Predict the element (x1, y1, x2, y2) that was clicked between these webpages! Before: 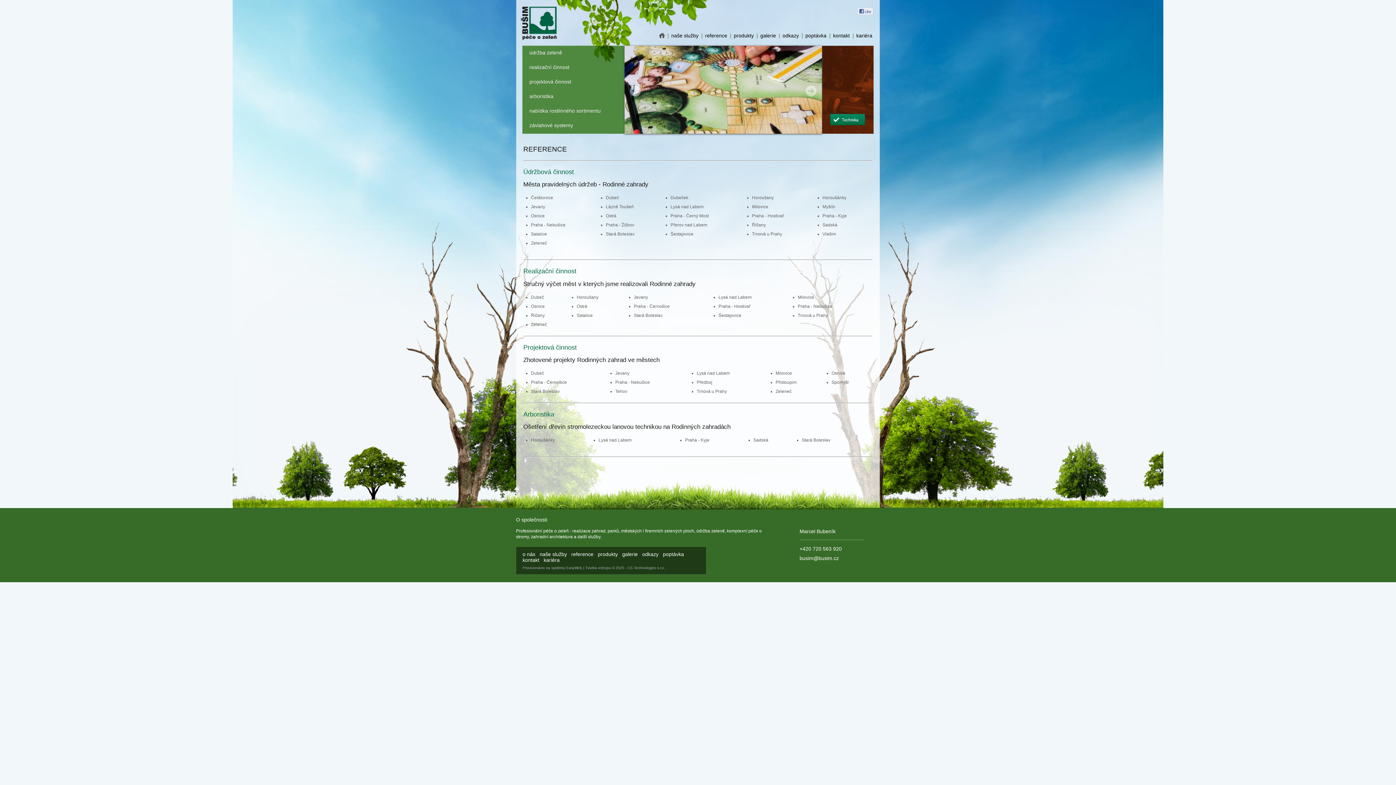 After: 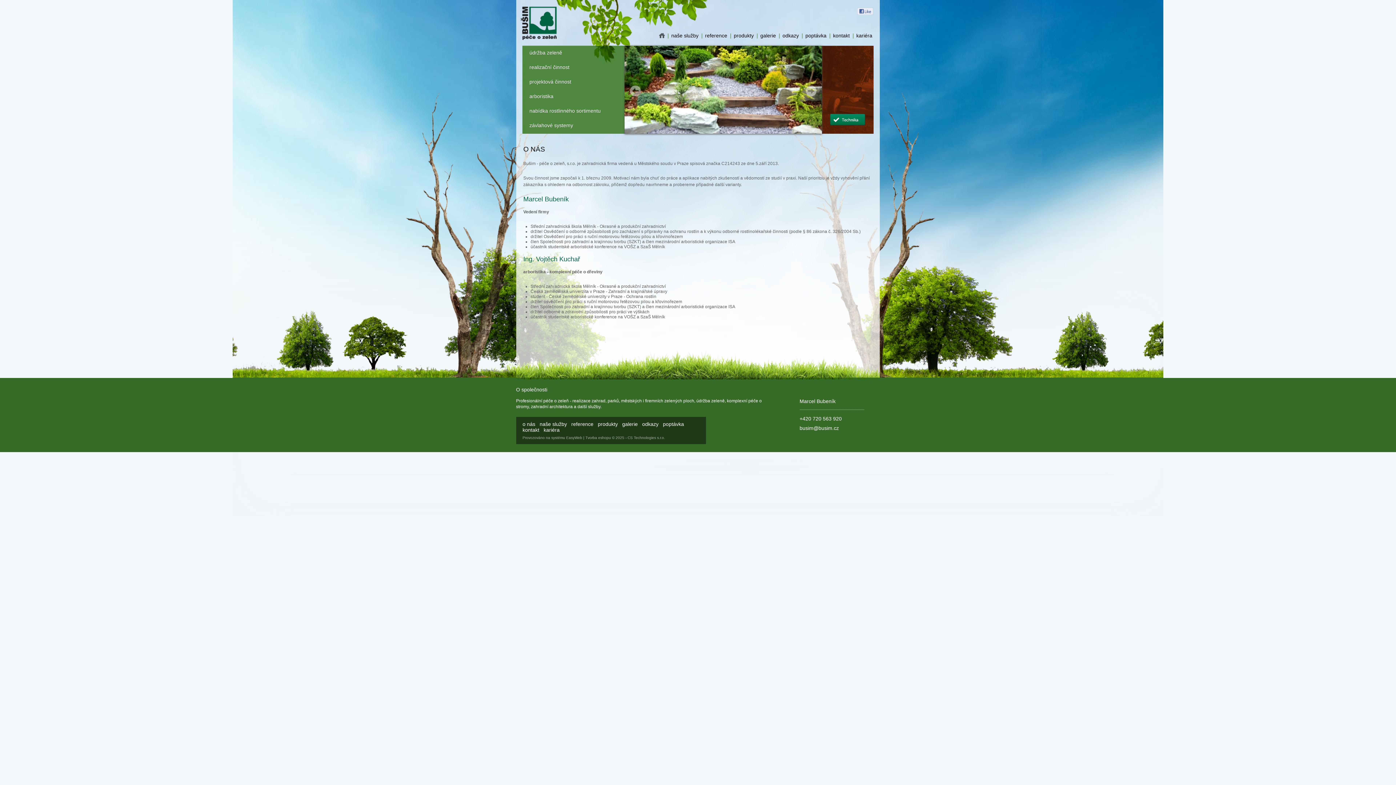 Action: bbox: (659, 33, 664, 38) label: o nás